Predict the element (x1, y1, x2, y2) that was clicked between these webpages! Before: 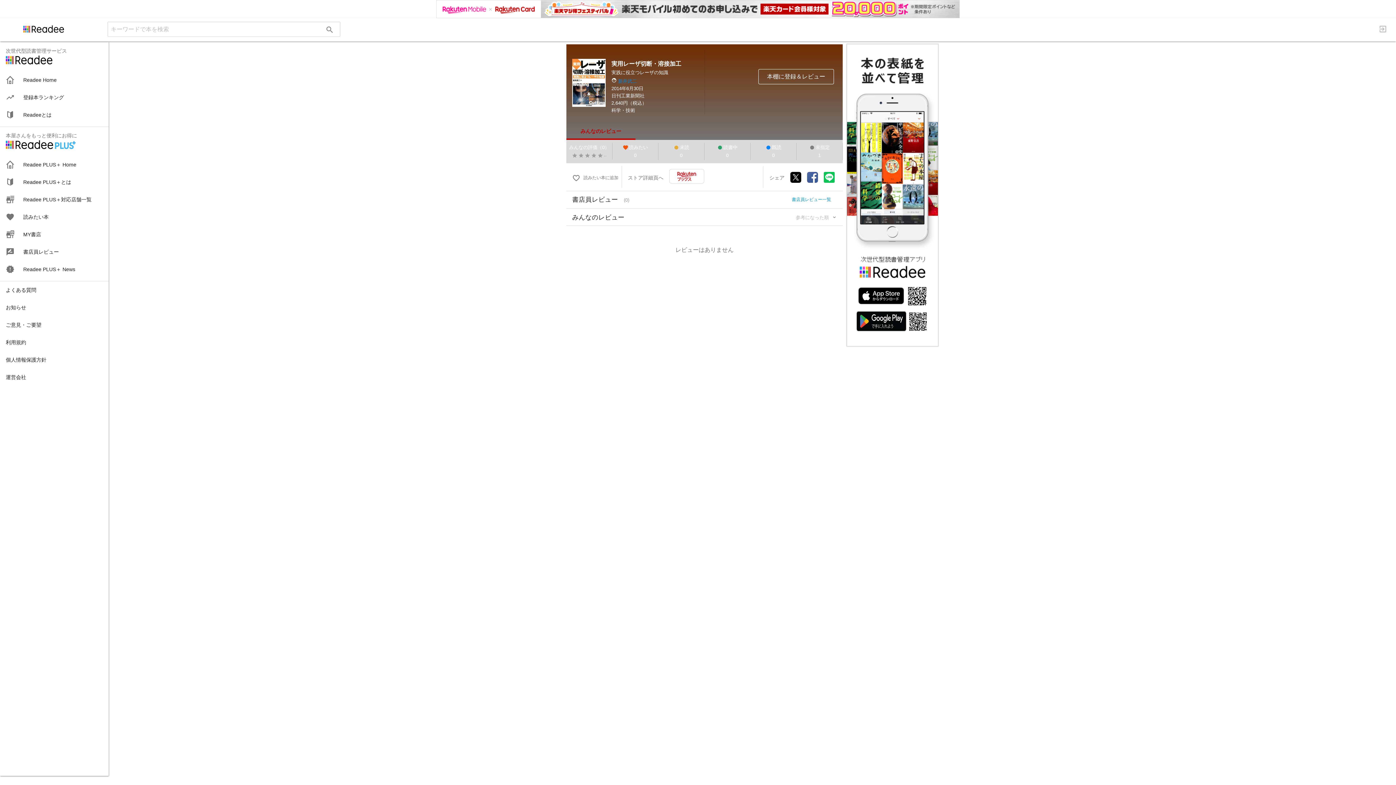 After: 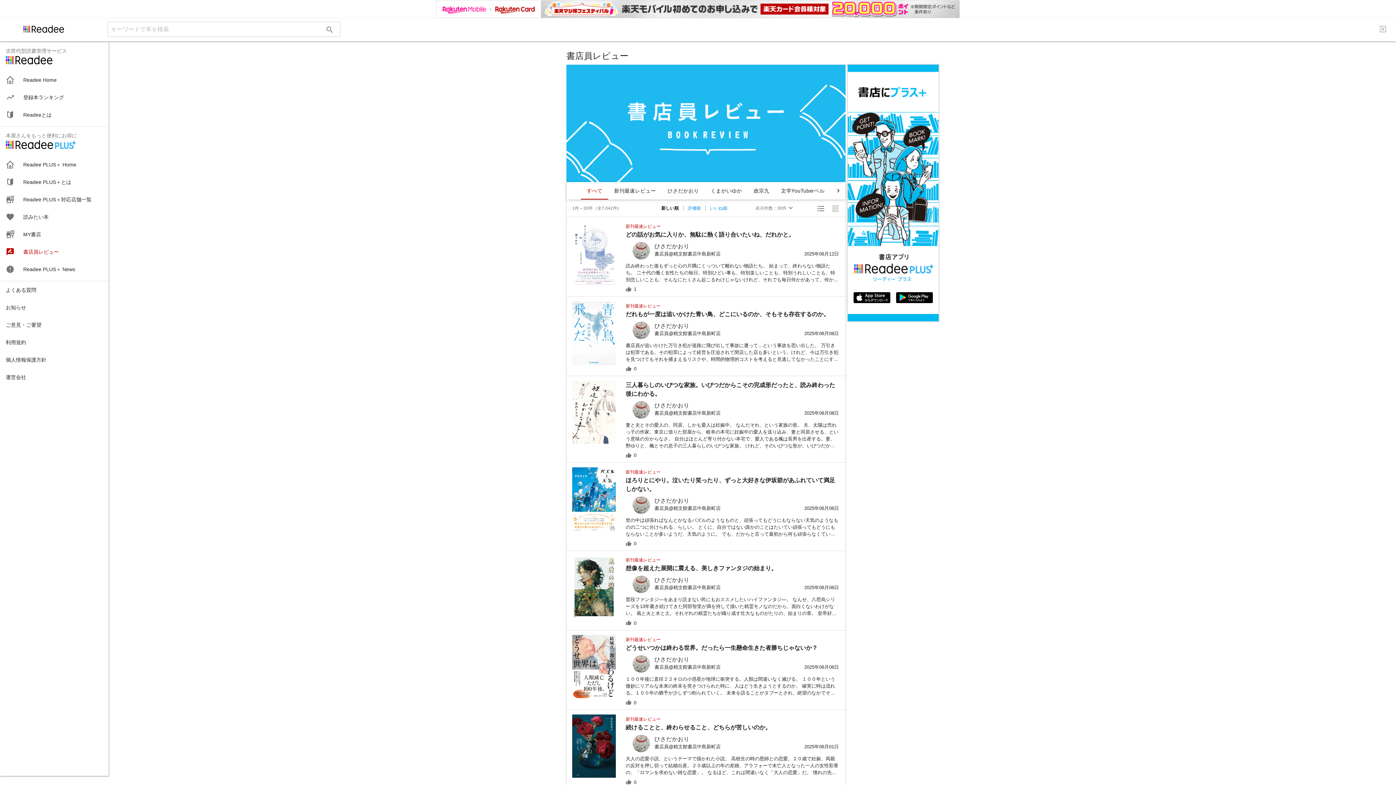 Action: bbox: (792, 178, 831, 185) label: 書店員レビュー一覧